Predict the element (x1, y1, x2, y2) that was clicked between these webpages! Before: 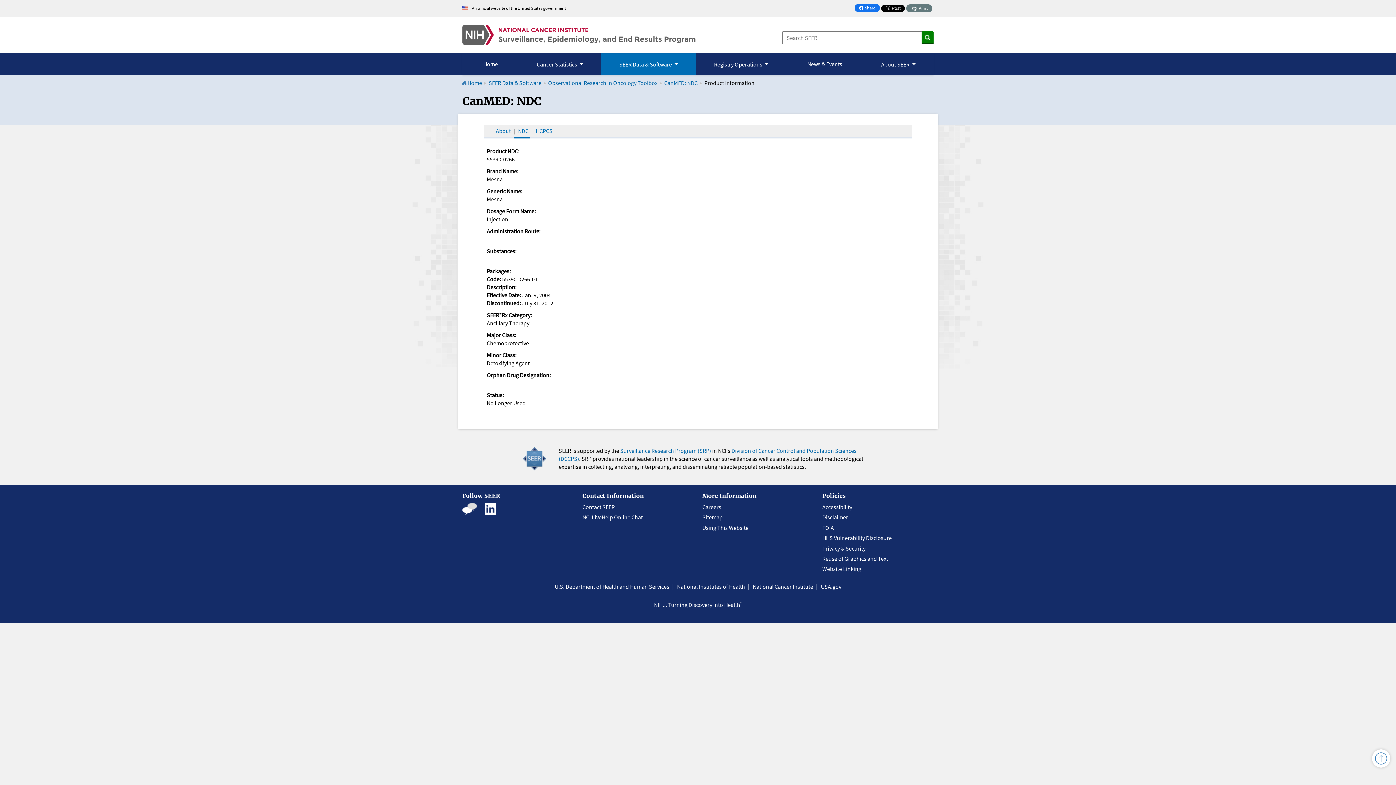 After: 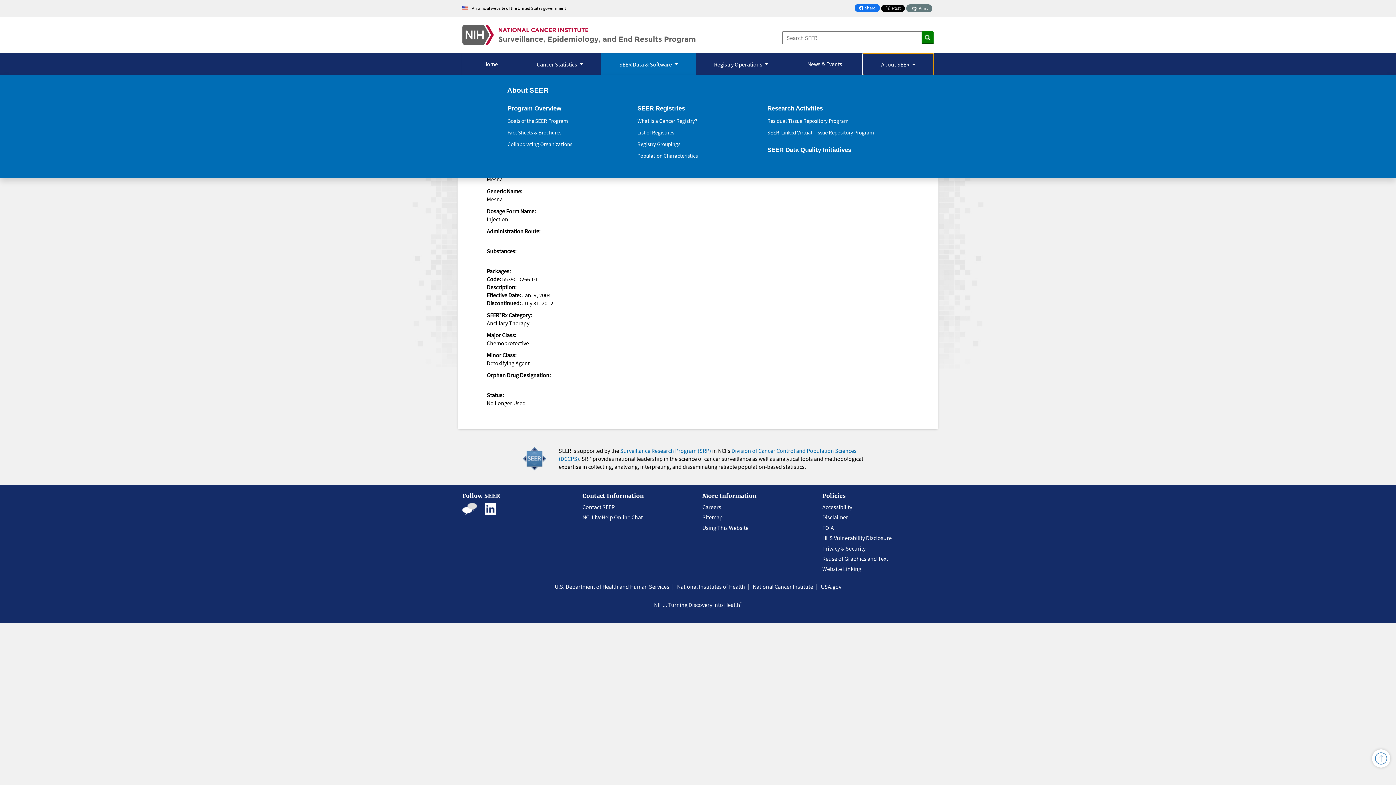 Action: bbox: (863, 53, 933, 75) label: About SEER 